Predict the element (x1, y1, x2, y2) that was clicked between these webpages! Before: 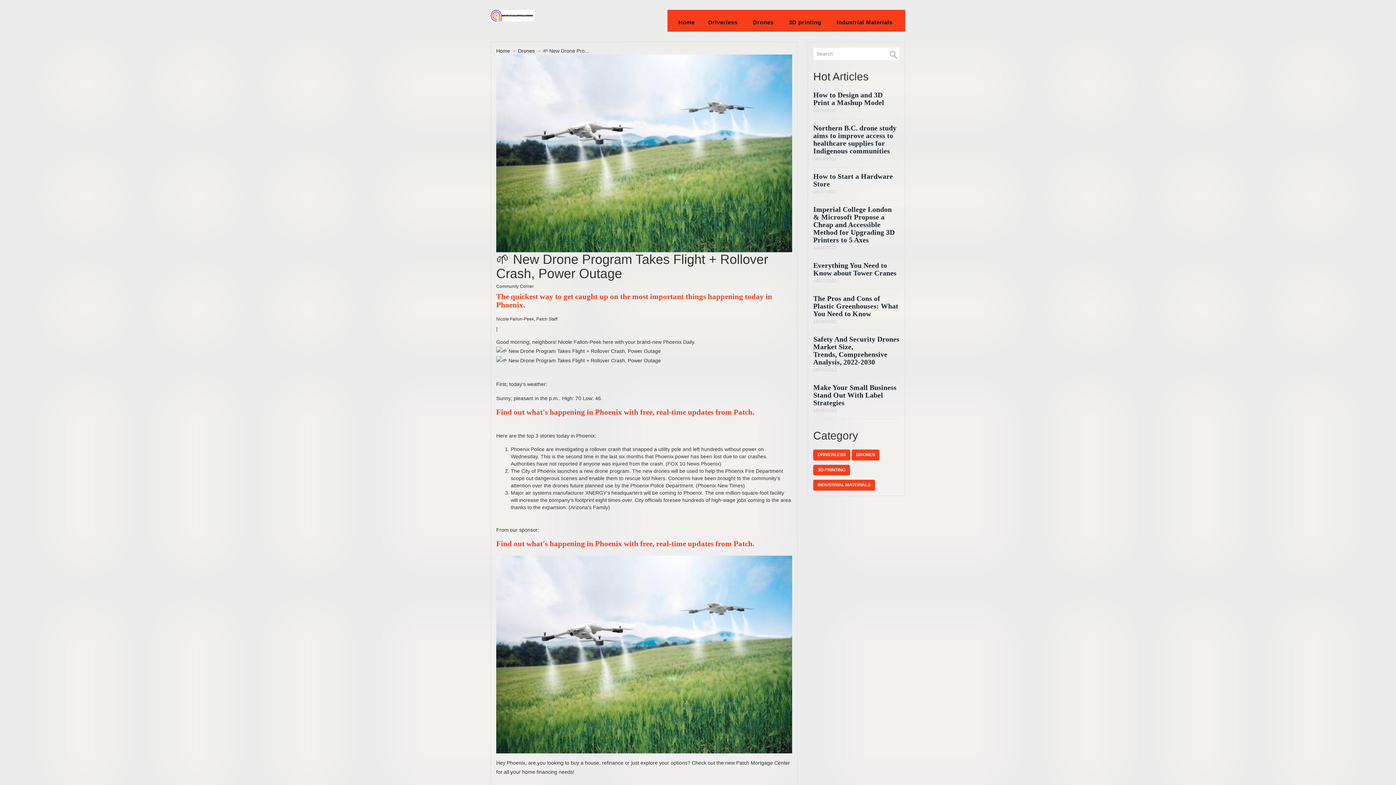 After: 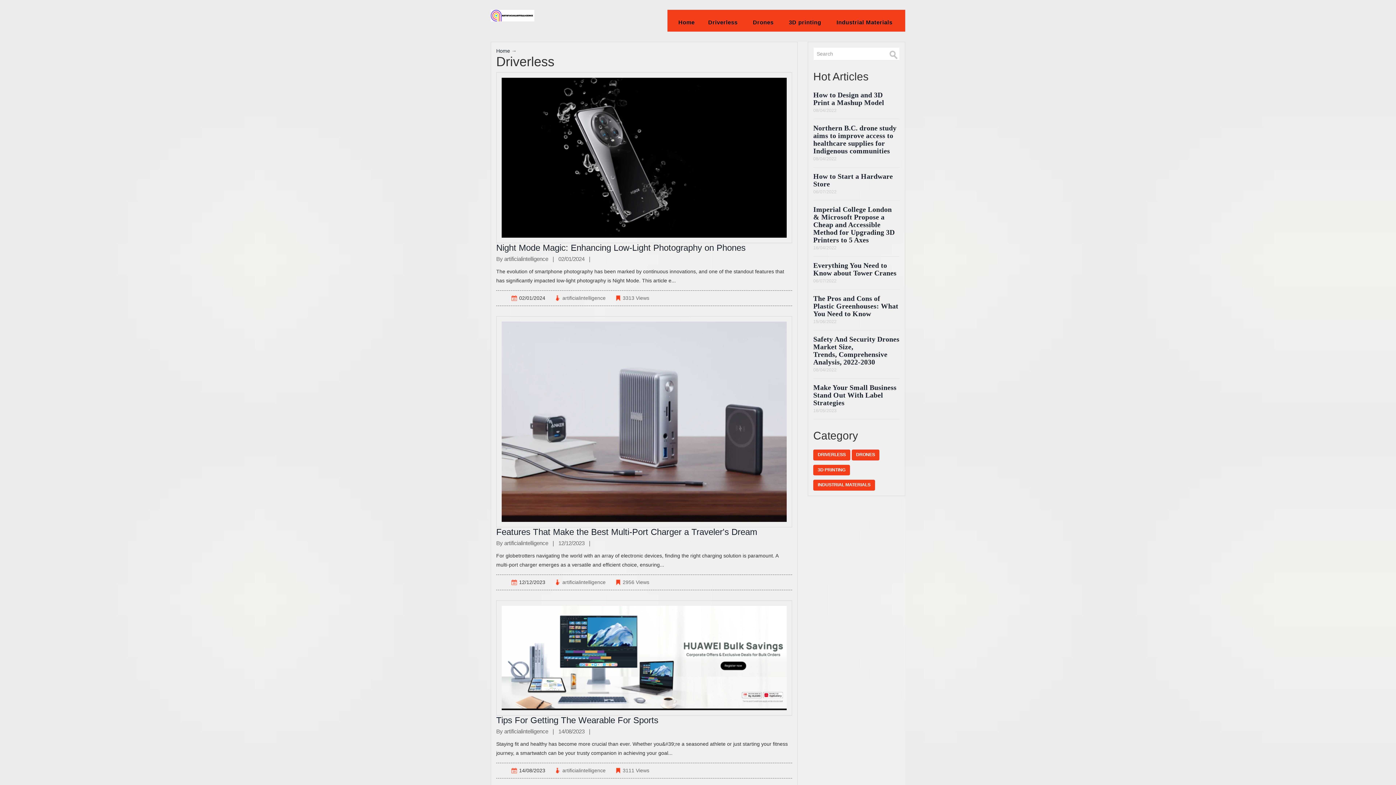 Action: bbox: (700, 18, 745, 26) label:  Driverless 